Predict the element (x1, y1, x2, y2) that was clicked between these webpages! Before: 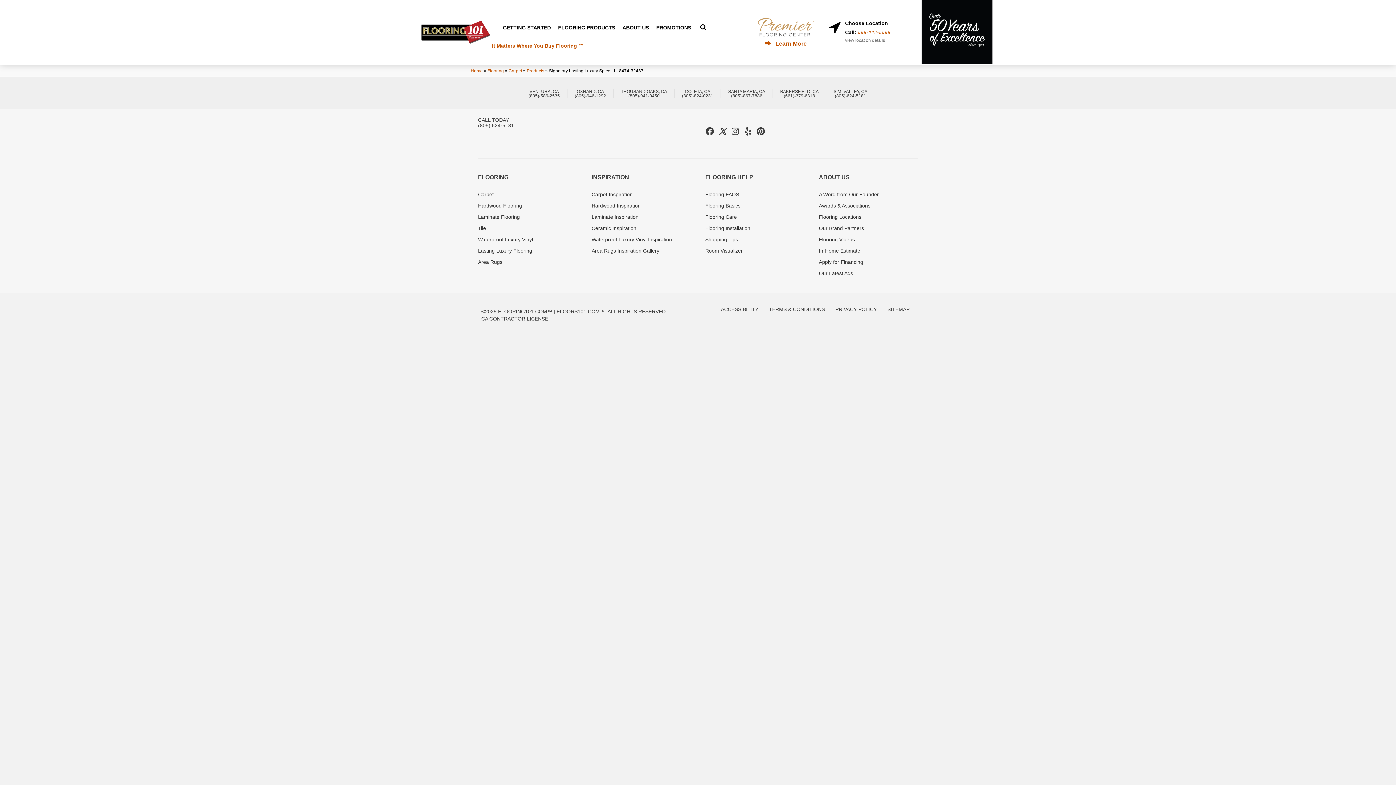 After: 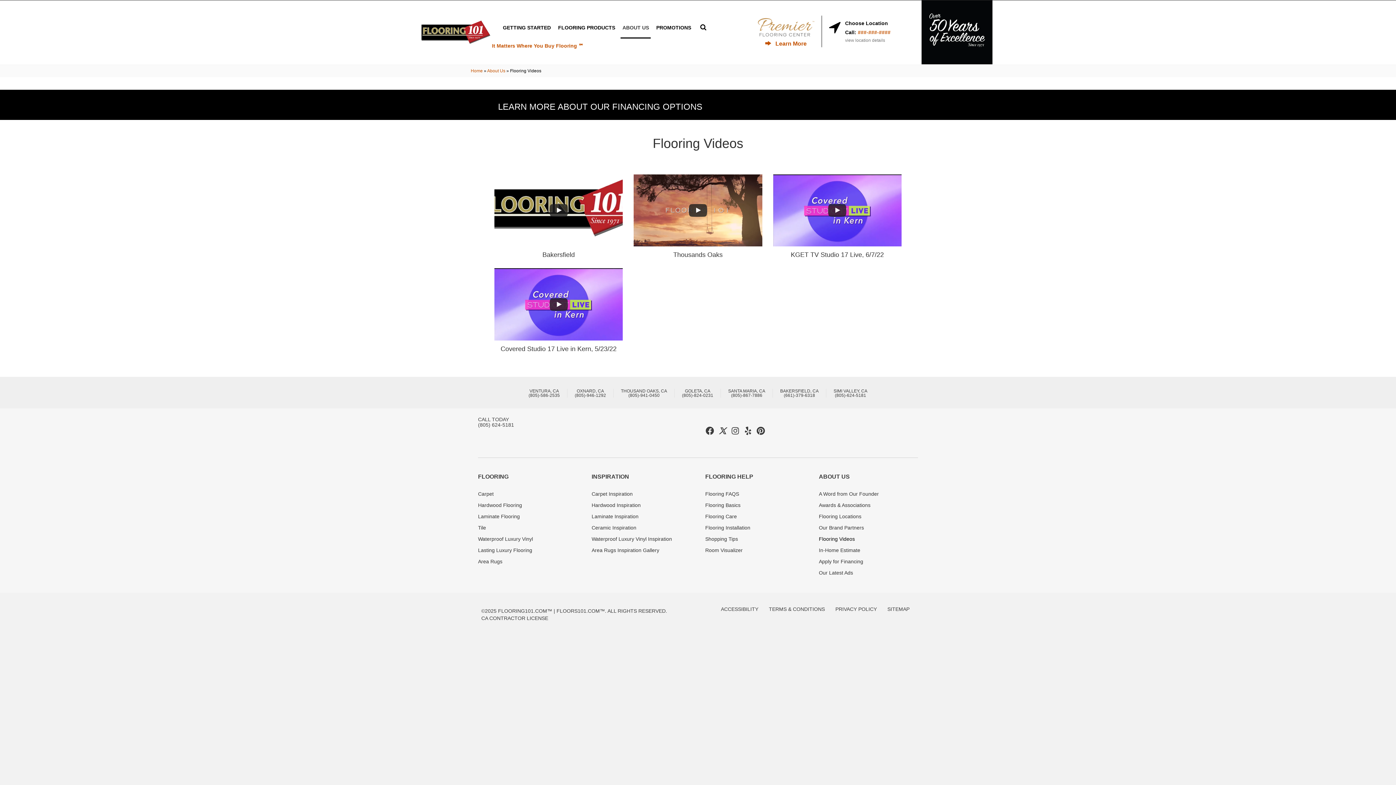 Action: bbox: (819, 234, 855, 244) label: Flooring Videos